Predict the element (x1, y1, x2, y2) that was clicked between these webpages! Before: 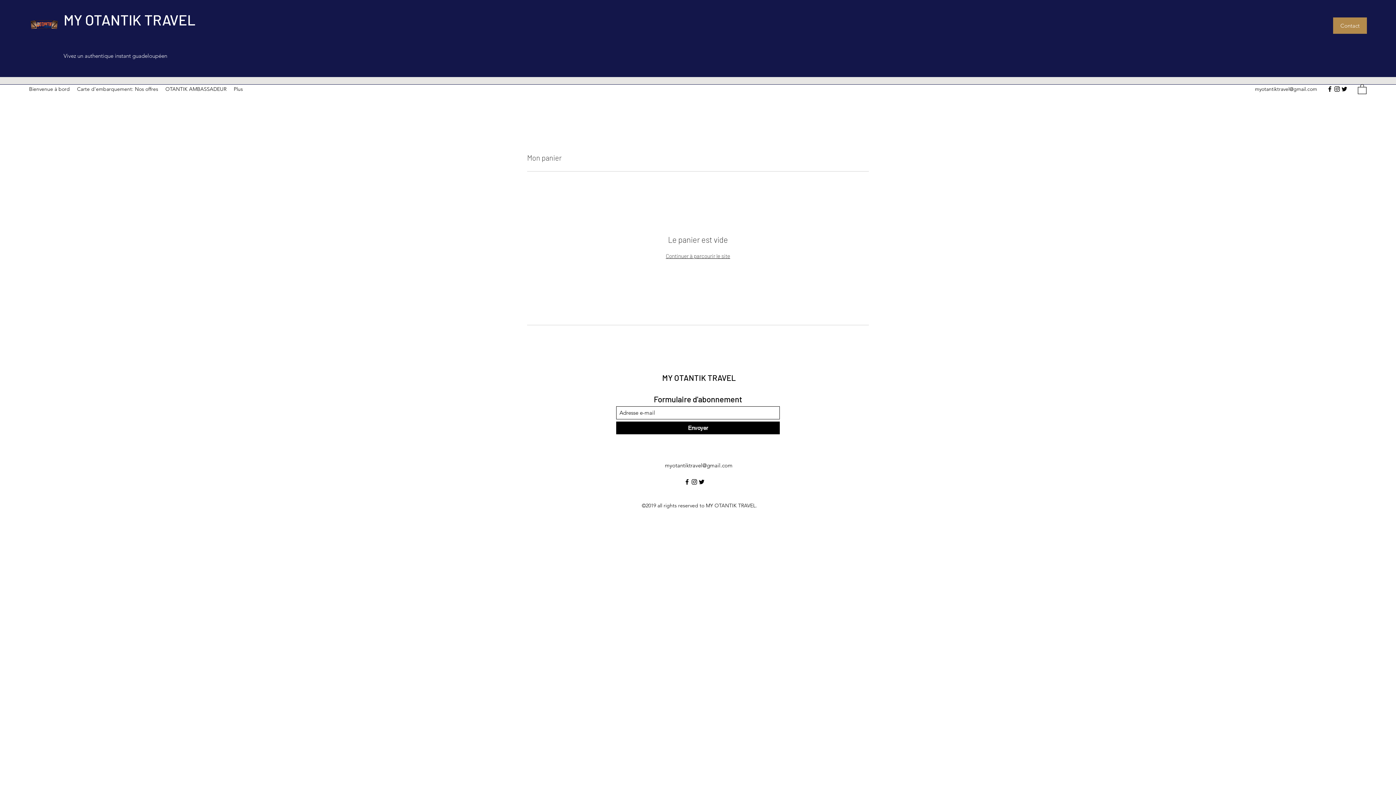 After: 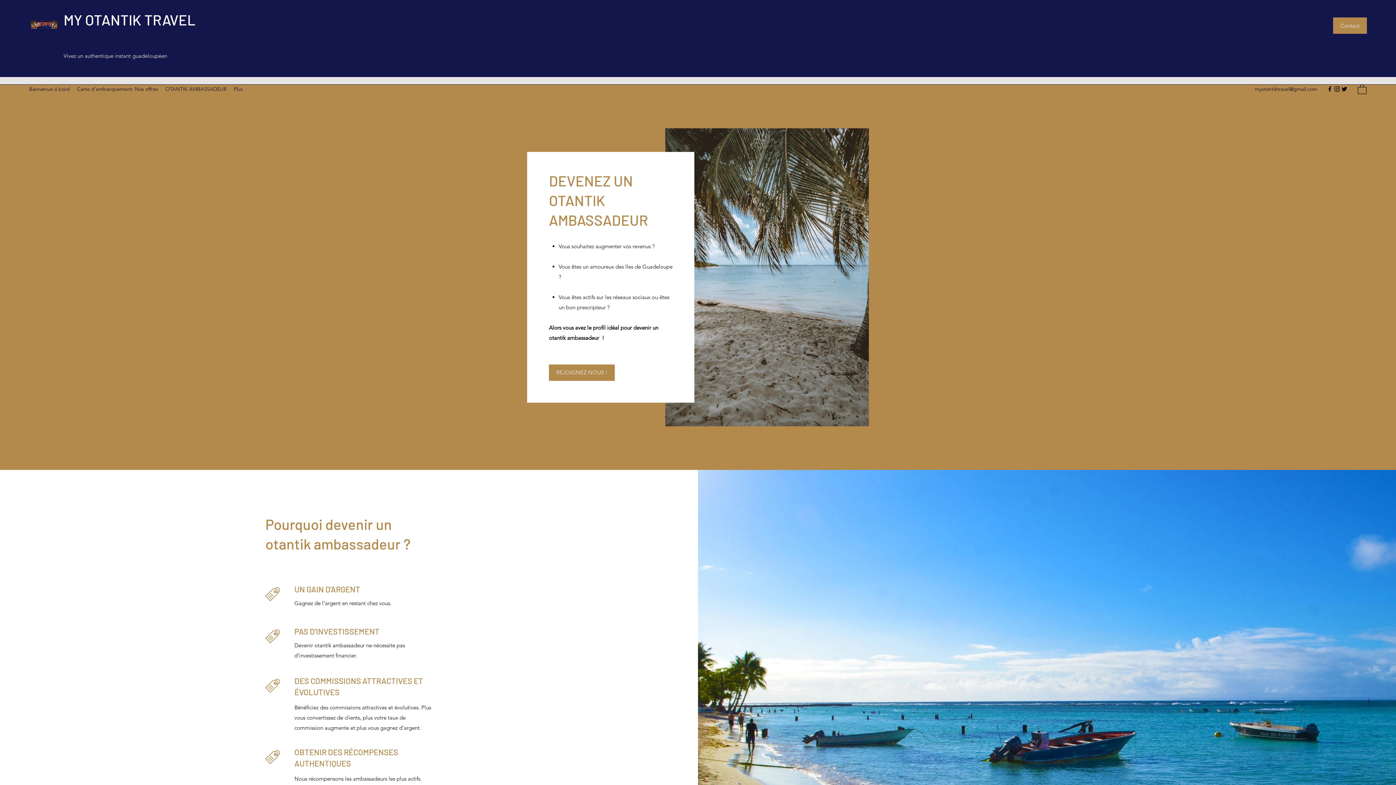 Action: bbox: (161, 83, 230, 94) label: OTANTIK AMBASSADEUR